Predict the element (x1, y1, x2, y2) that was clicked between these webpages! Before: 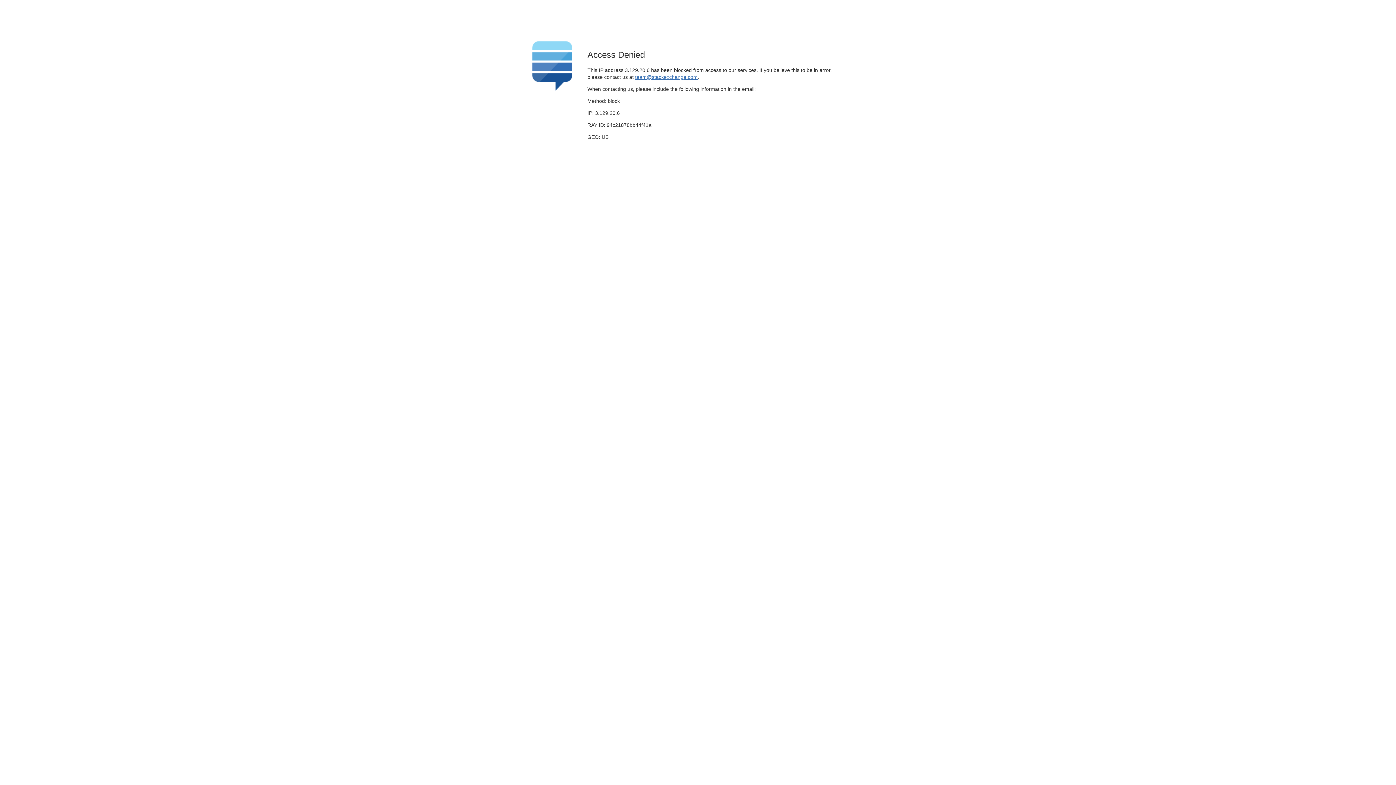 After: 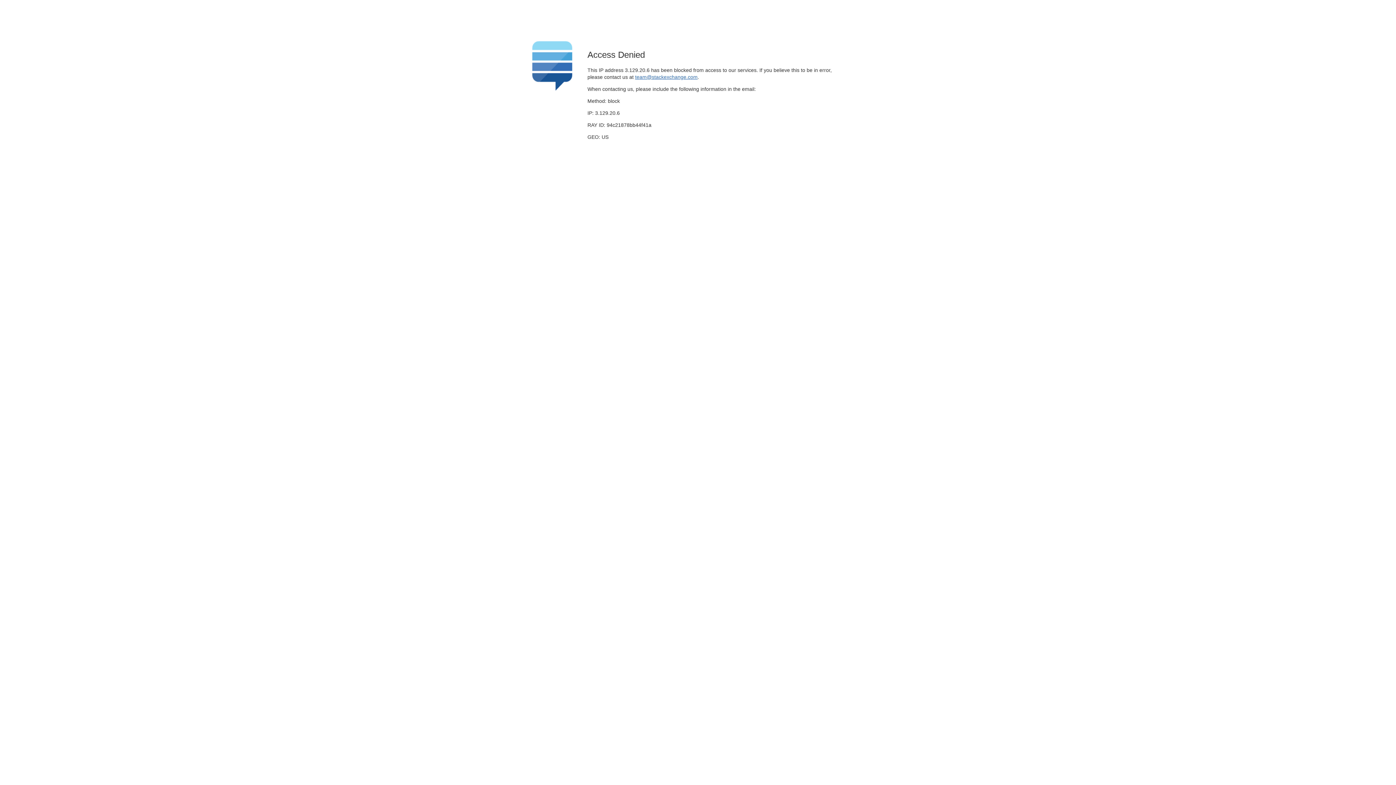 Action: bbox: (635, 74, 697, 79) label: team@stackexchange.com